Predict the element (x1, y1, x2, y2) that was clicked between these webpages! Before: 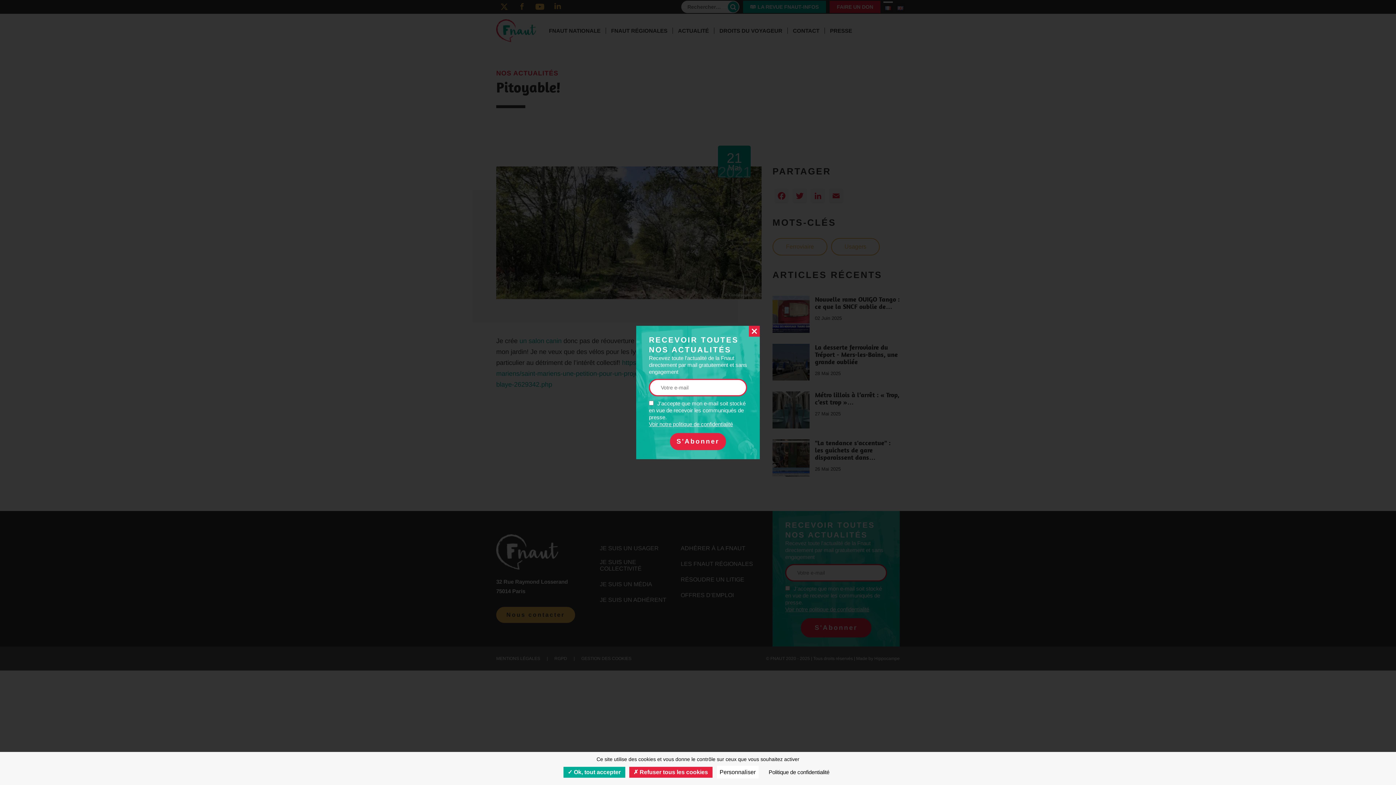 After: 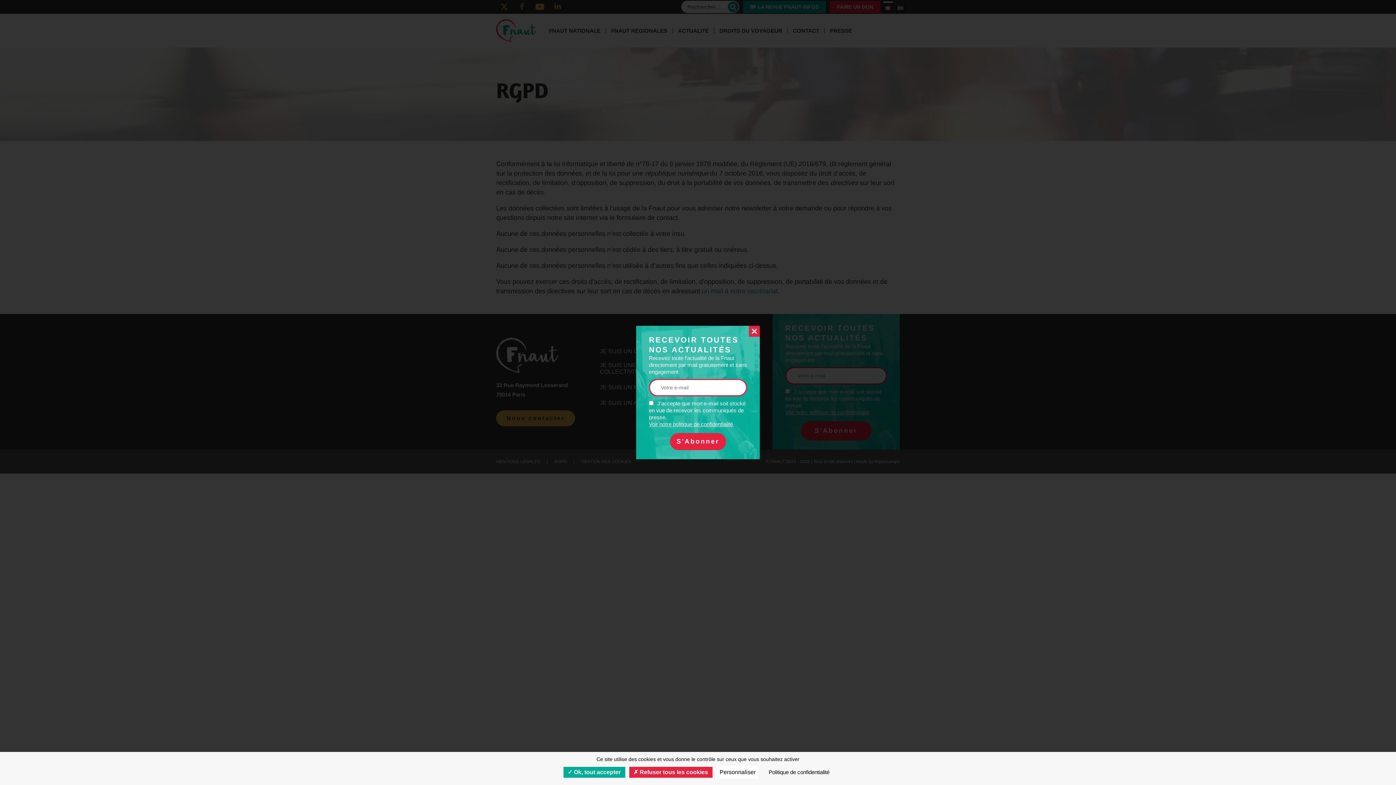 Action: bbox: (766, 766, 832, 778) label: Politique de confidentialité